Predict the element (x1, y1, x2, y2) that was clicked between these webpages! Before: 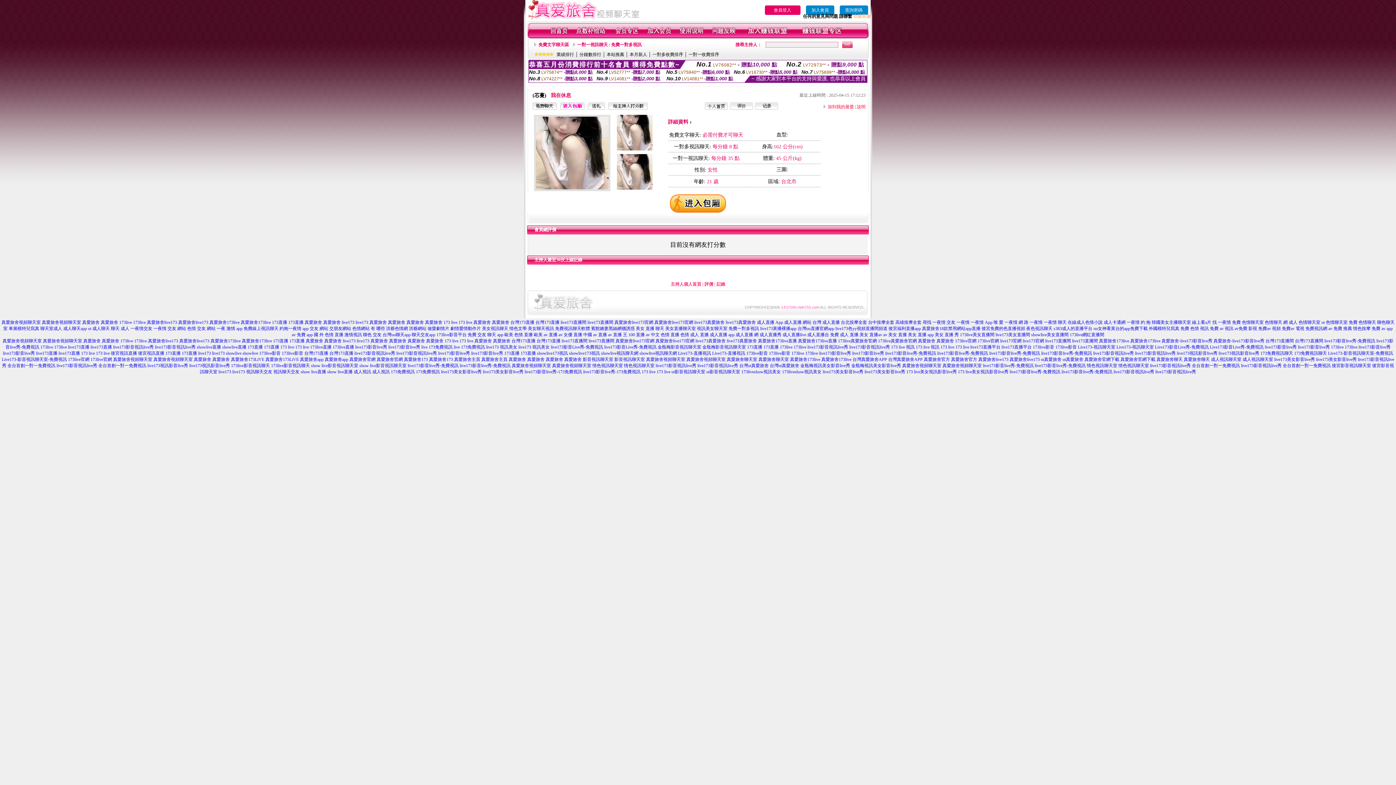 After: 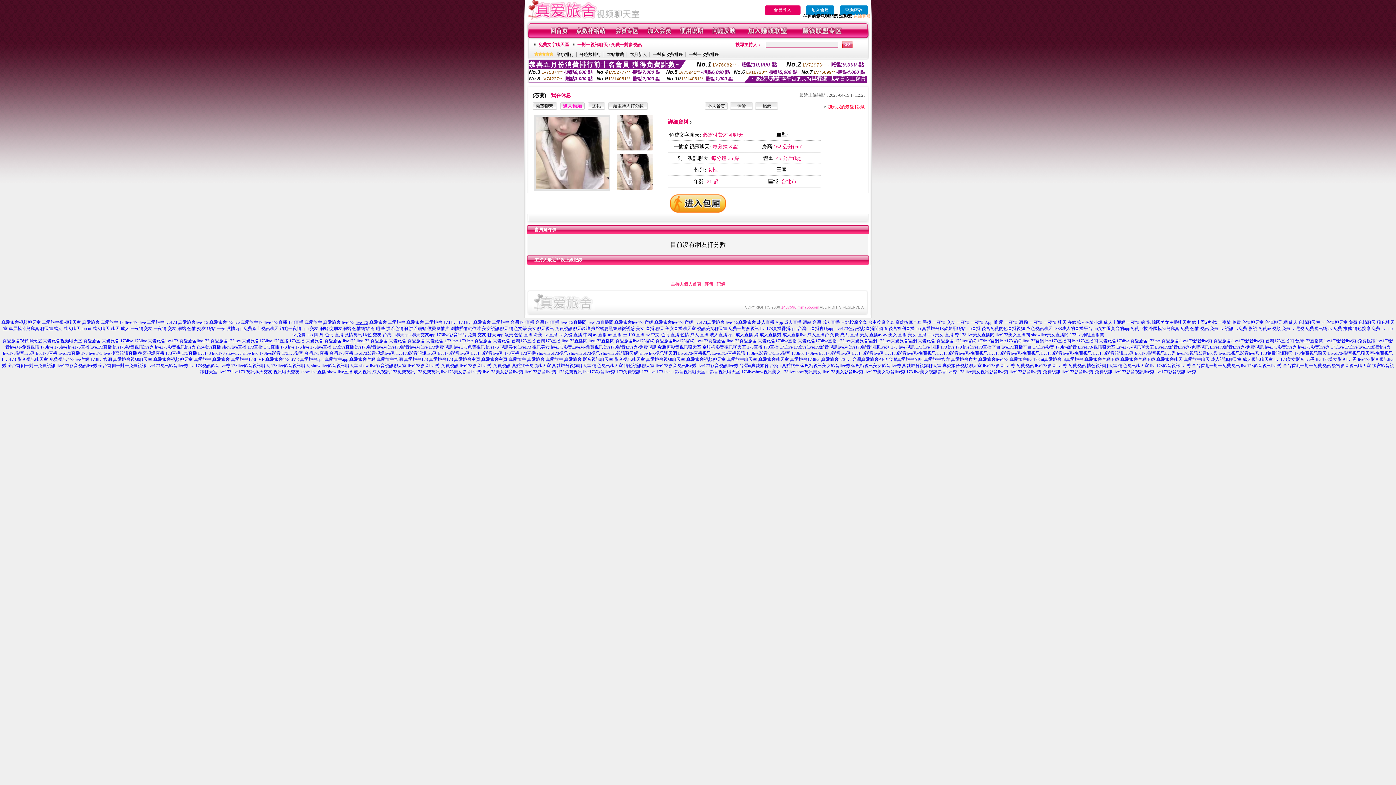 Action: bbox: (355, 320, 368, 325) label: live173